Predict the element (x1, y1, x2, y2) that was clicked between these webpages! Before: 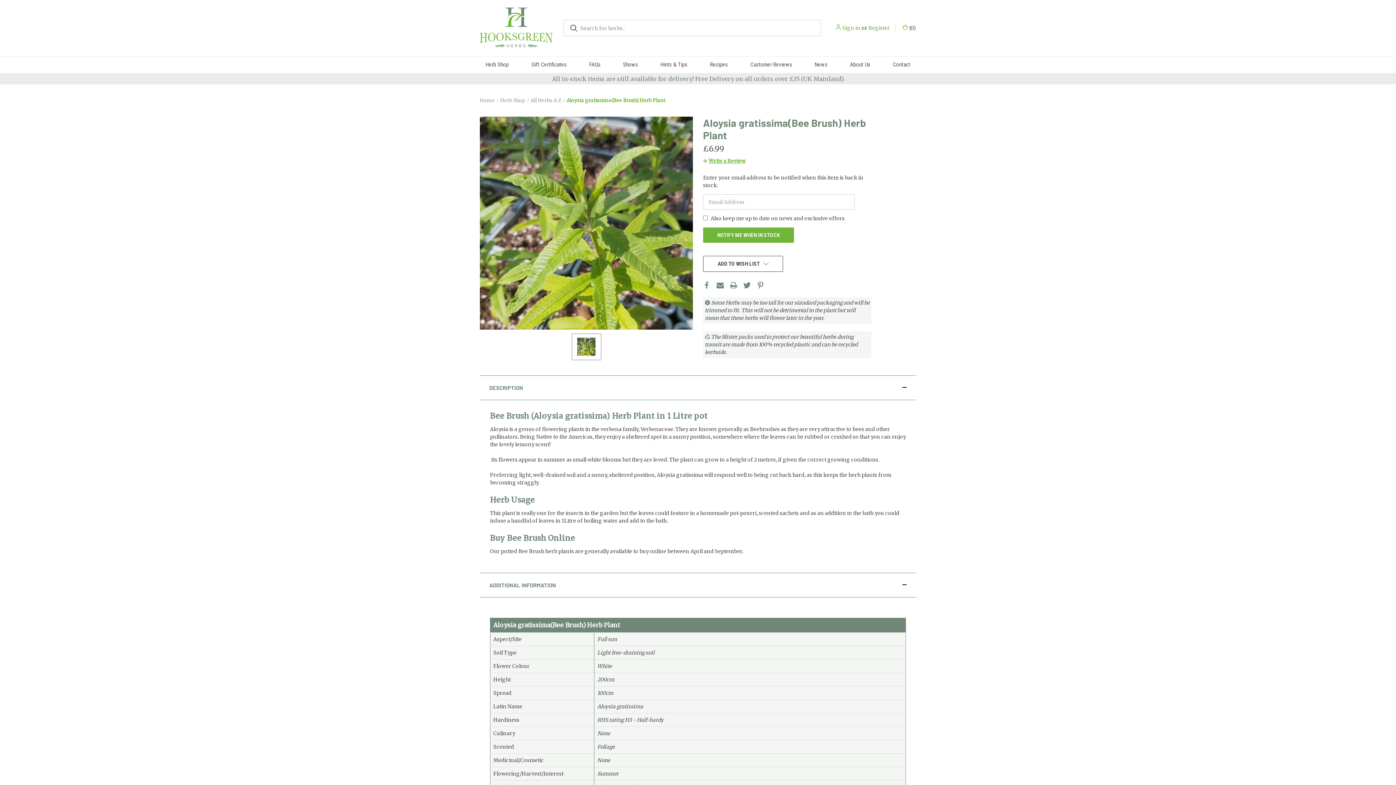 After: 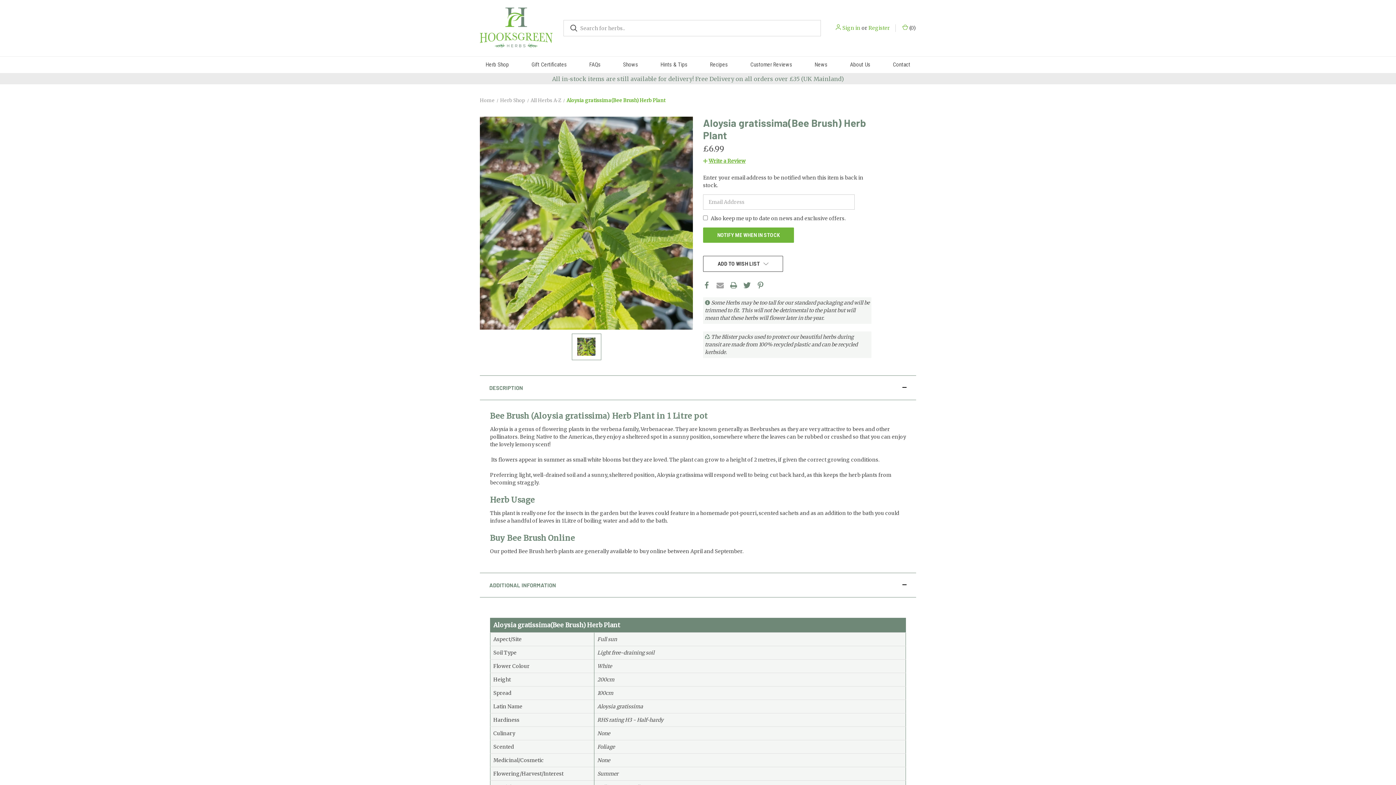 Action: bbox: (716, 281, 723, 288)